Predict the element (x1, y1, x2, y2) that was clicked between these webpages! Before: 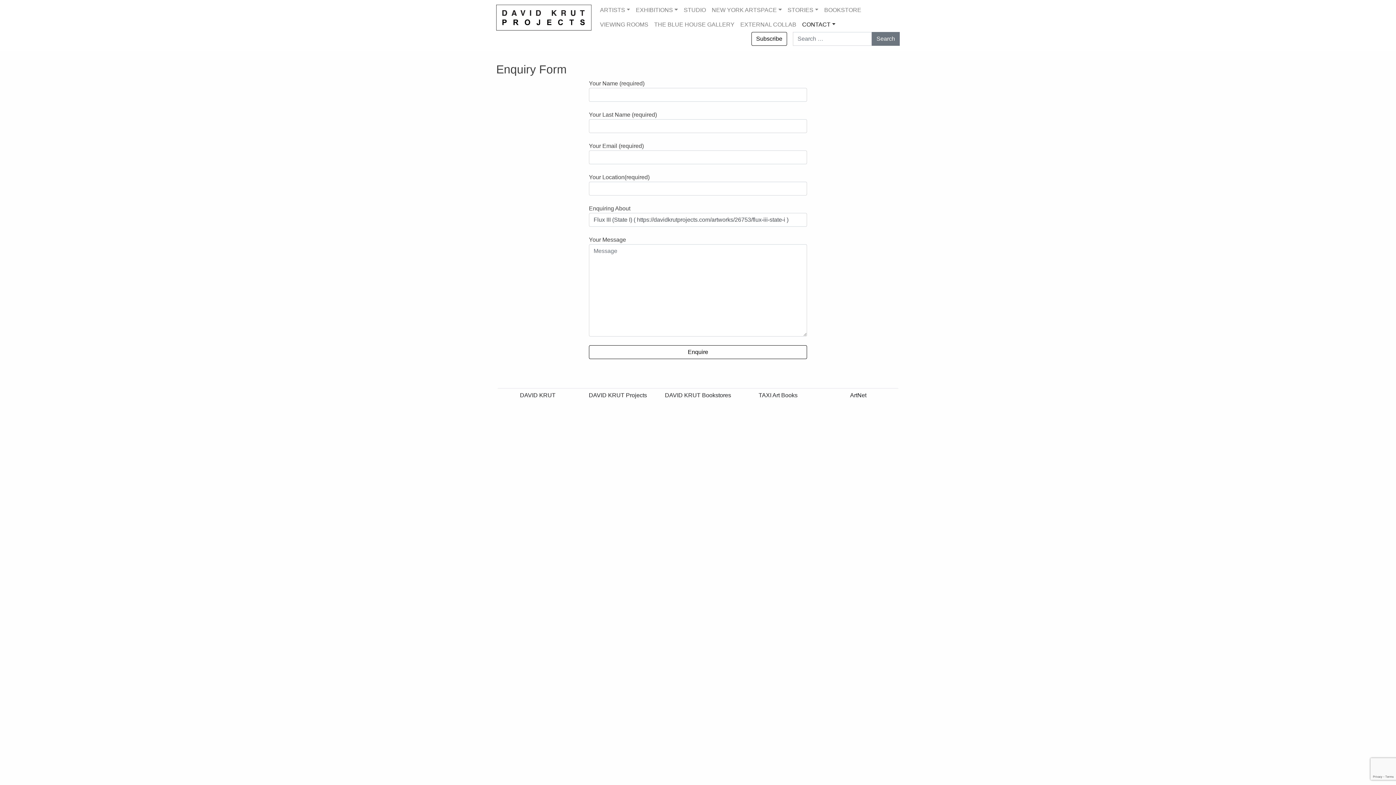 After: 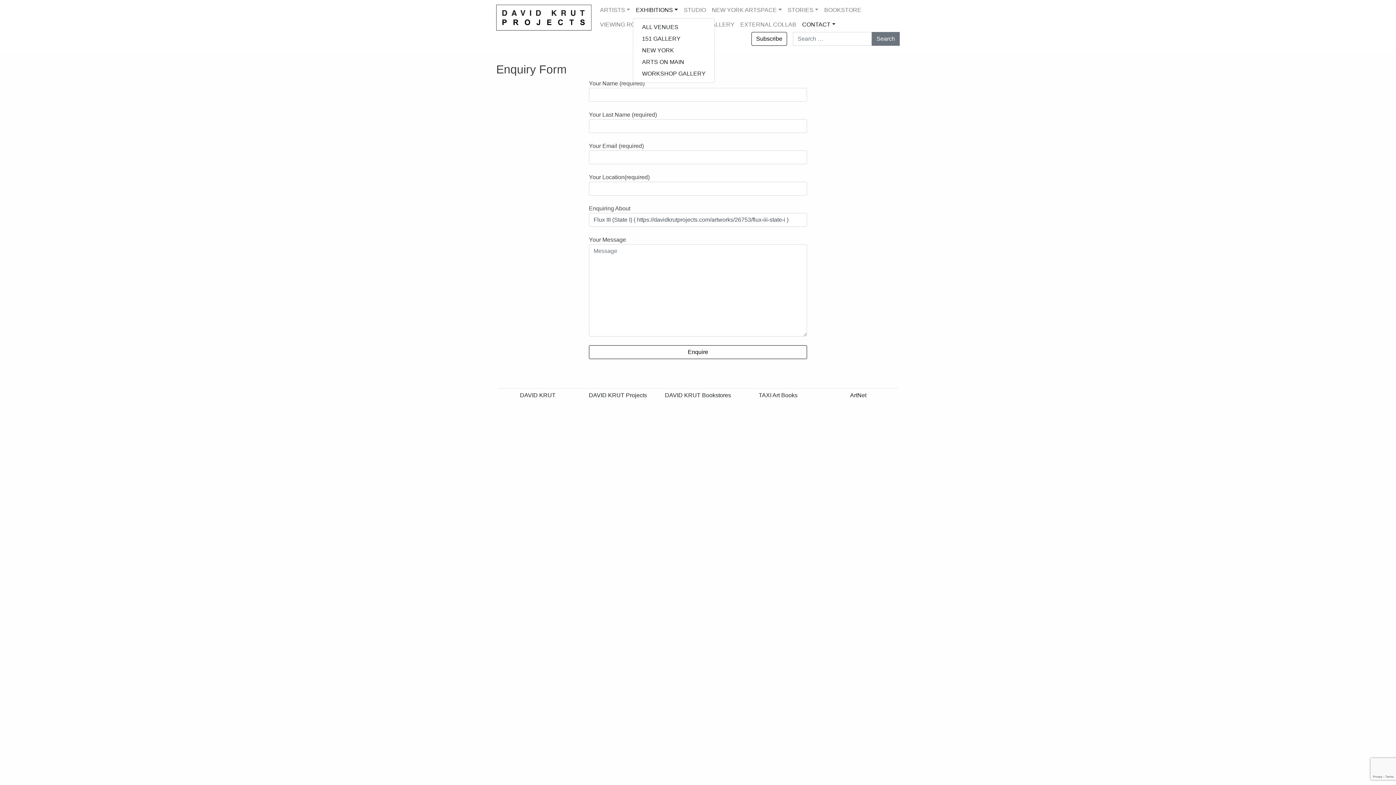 Action: label: EXHIBITIONS bbox: (633, 2, 681, 17)